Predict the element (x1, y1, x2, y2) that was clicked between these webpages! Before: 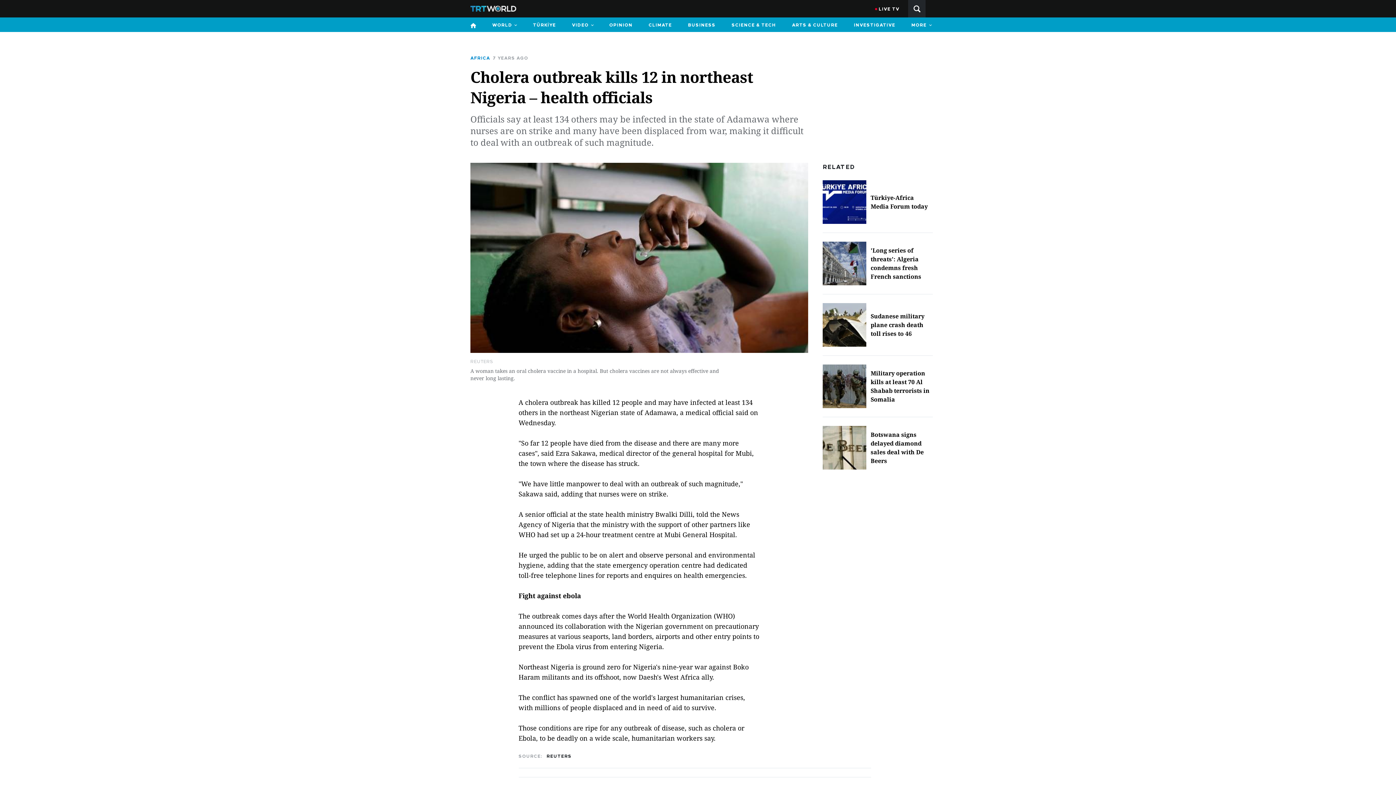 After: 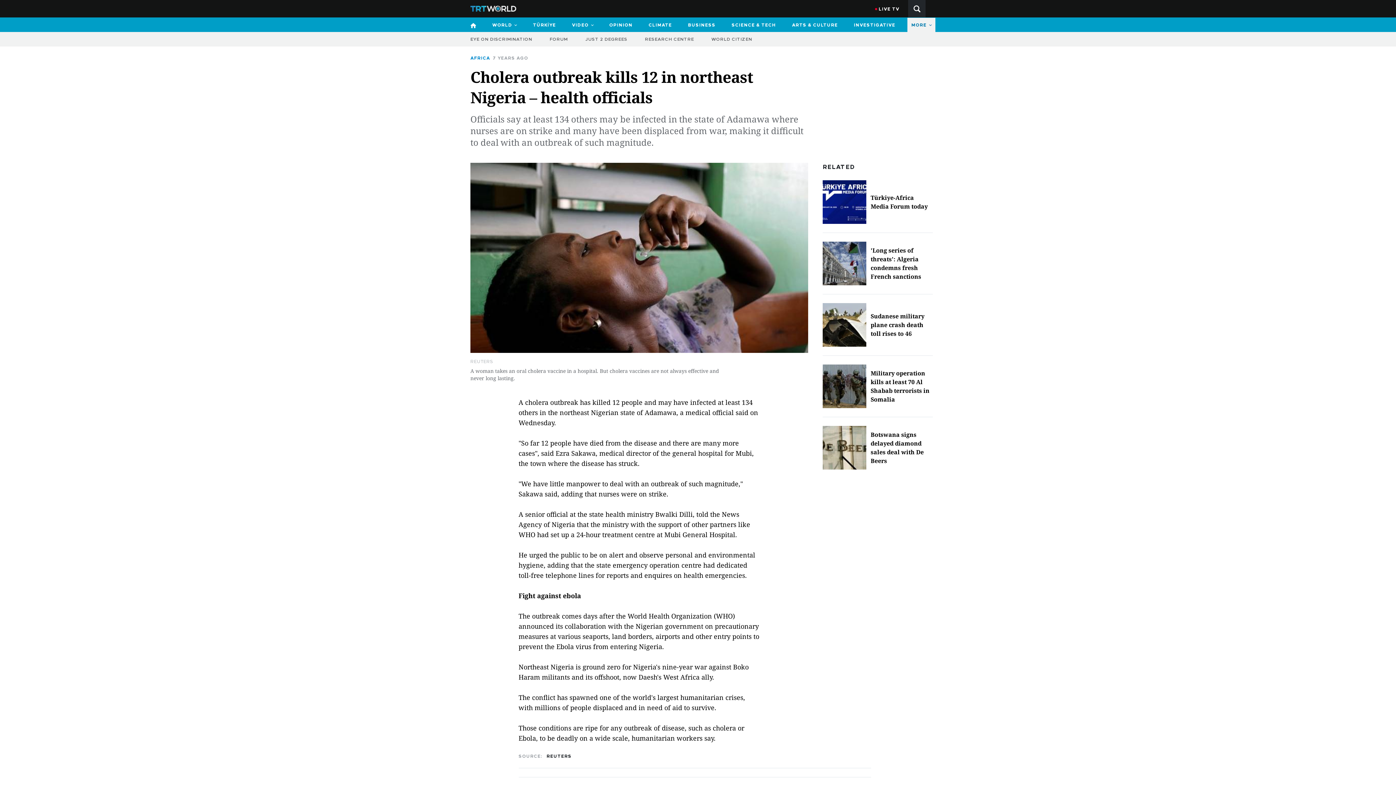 Action: bbox: (907, 17, 935, 32) label: MORE